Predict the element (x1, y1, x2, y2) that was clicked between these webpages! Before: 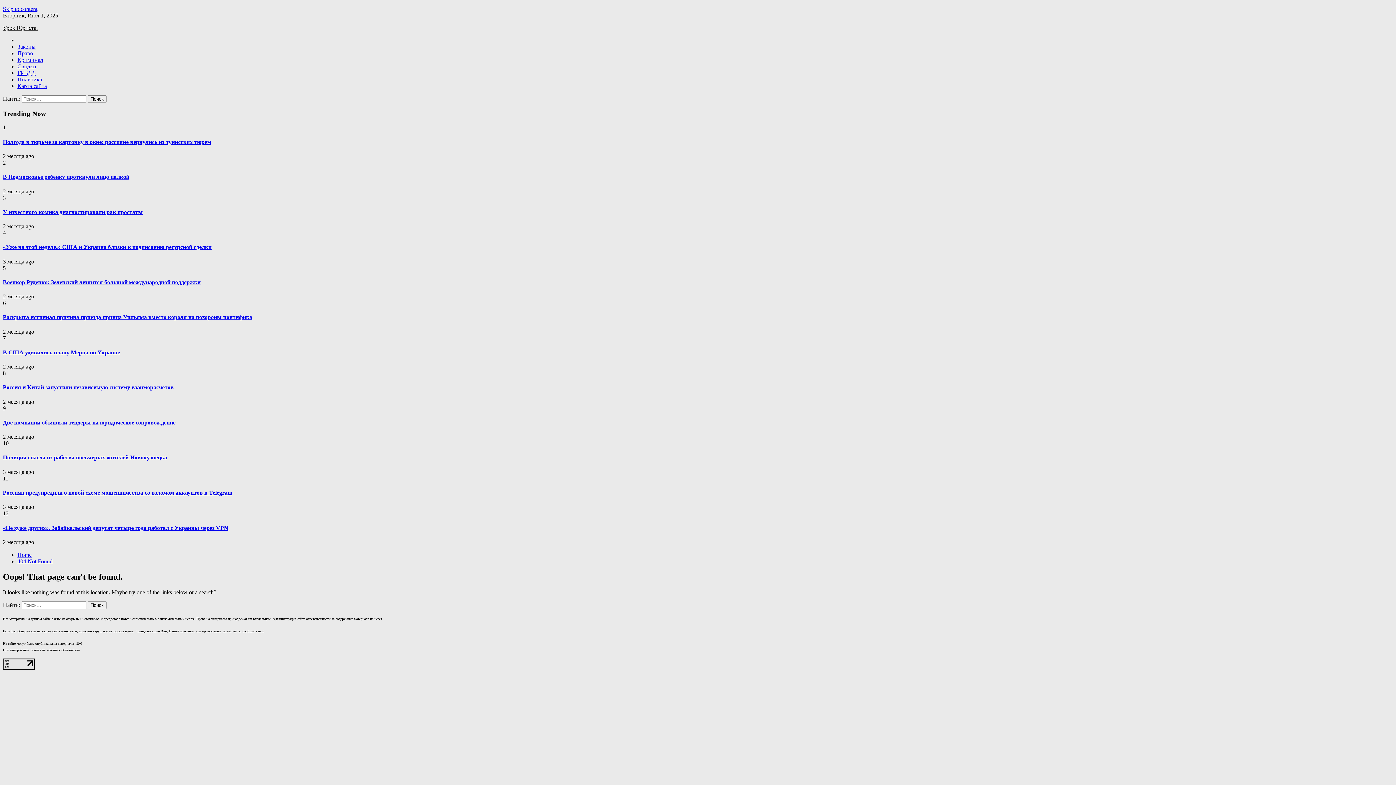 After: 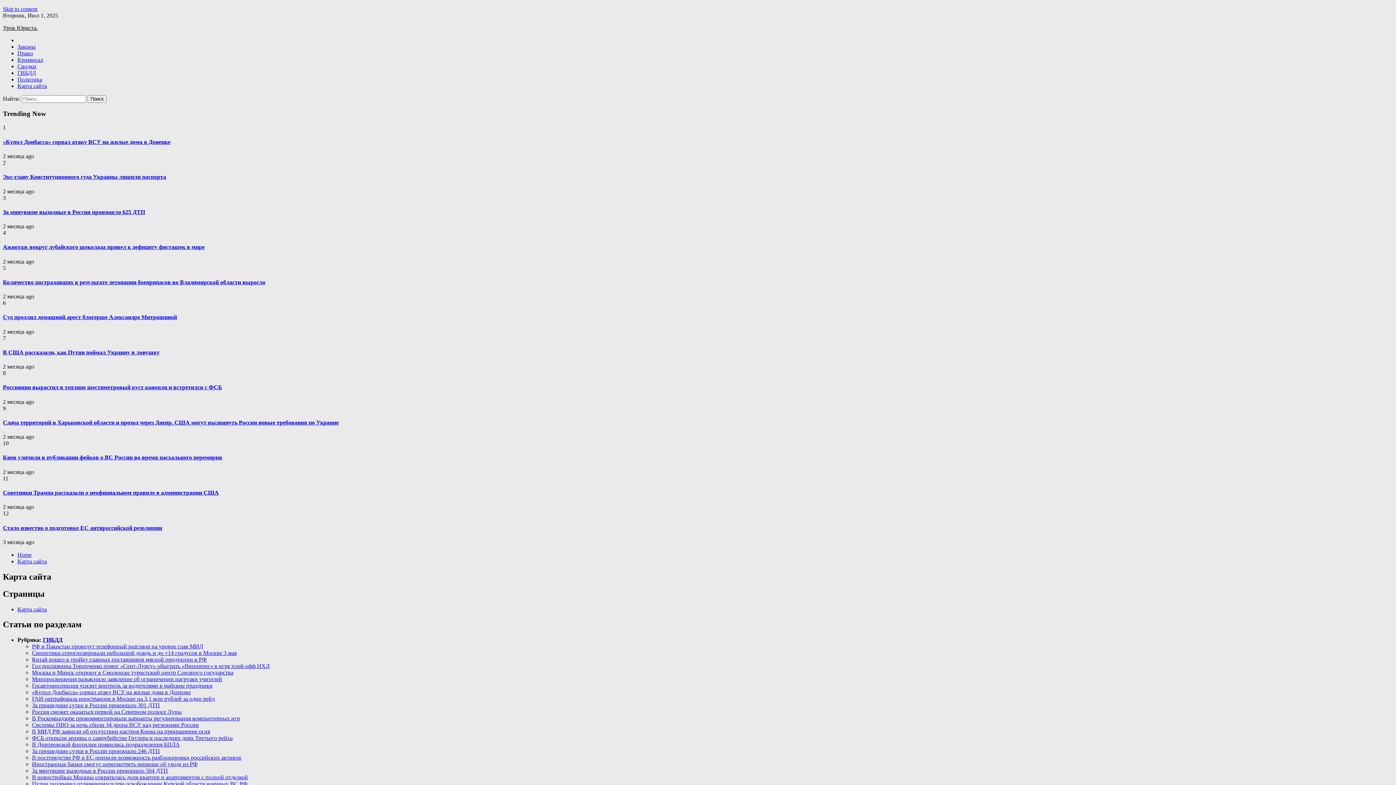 Action: label: Карта сайта bbox: (17, 82, 46, 89)